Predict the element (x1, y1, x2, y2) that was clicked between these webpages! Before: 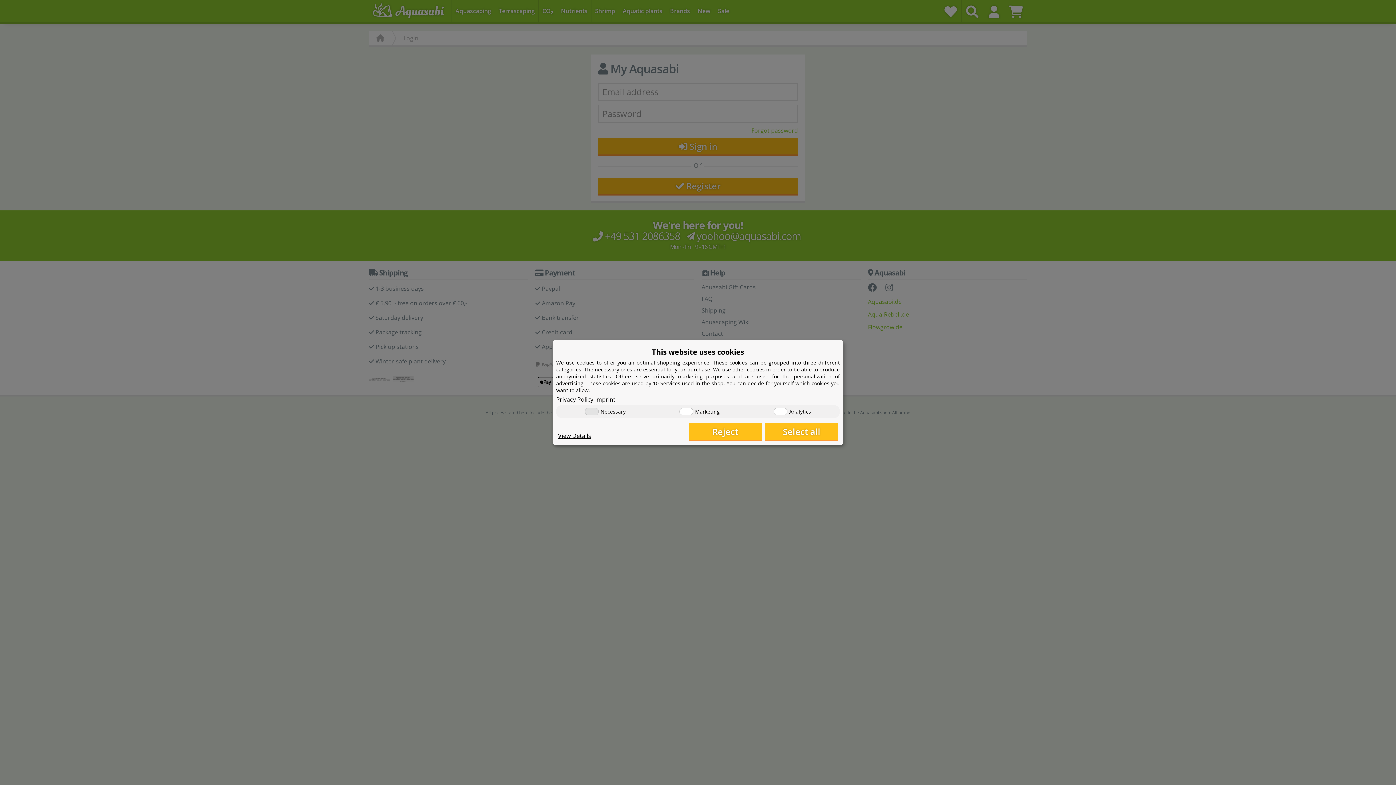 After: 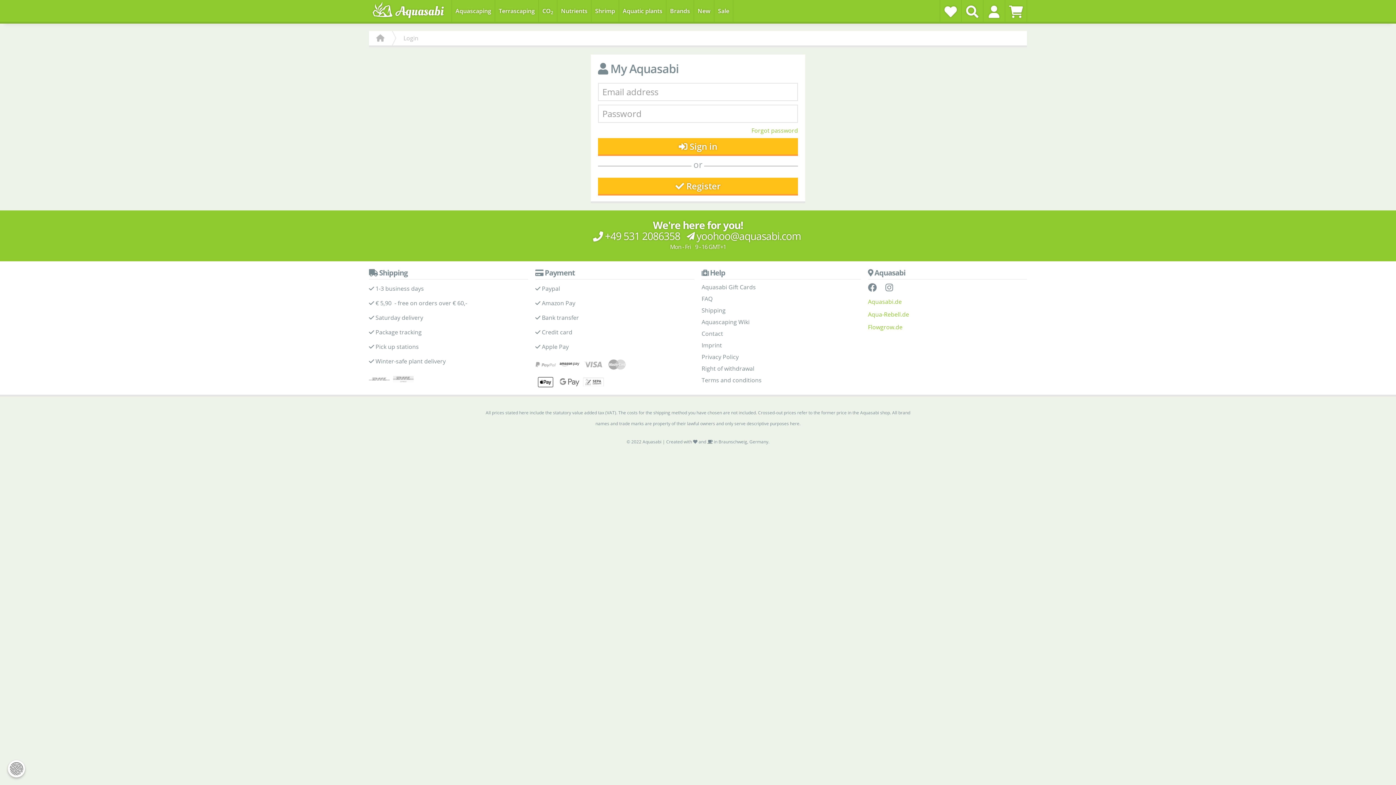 Action: bbox: (765, 423, 838, 440) label: Select all